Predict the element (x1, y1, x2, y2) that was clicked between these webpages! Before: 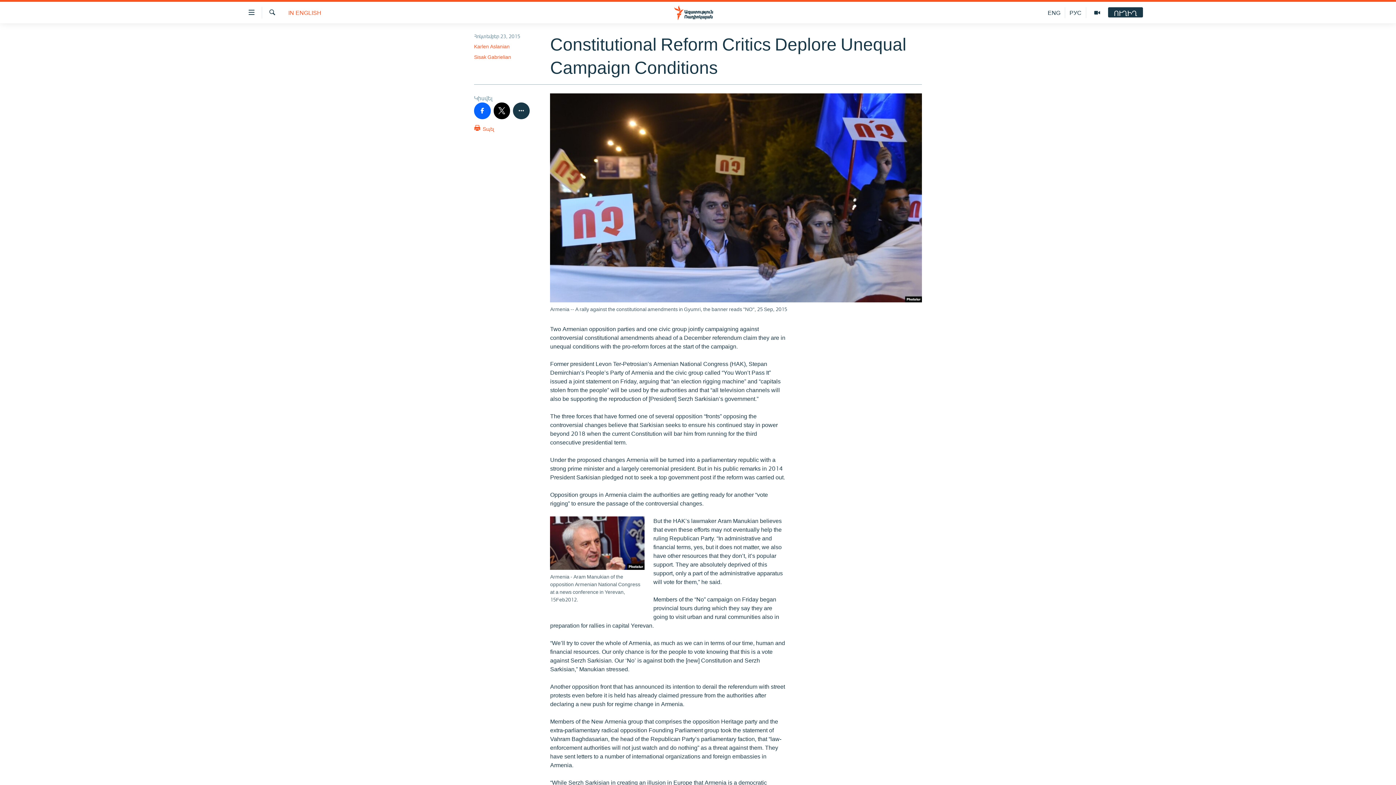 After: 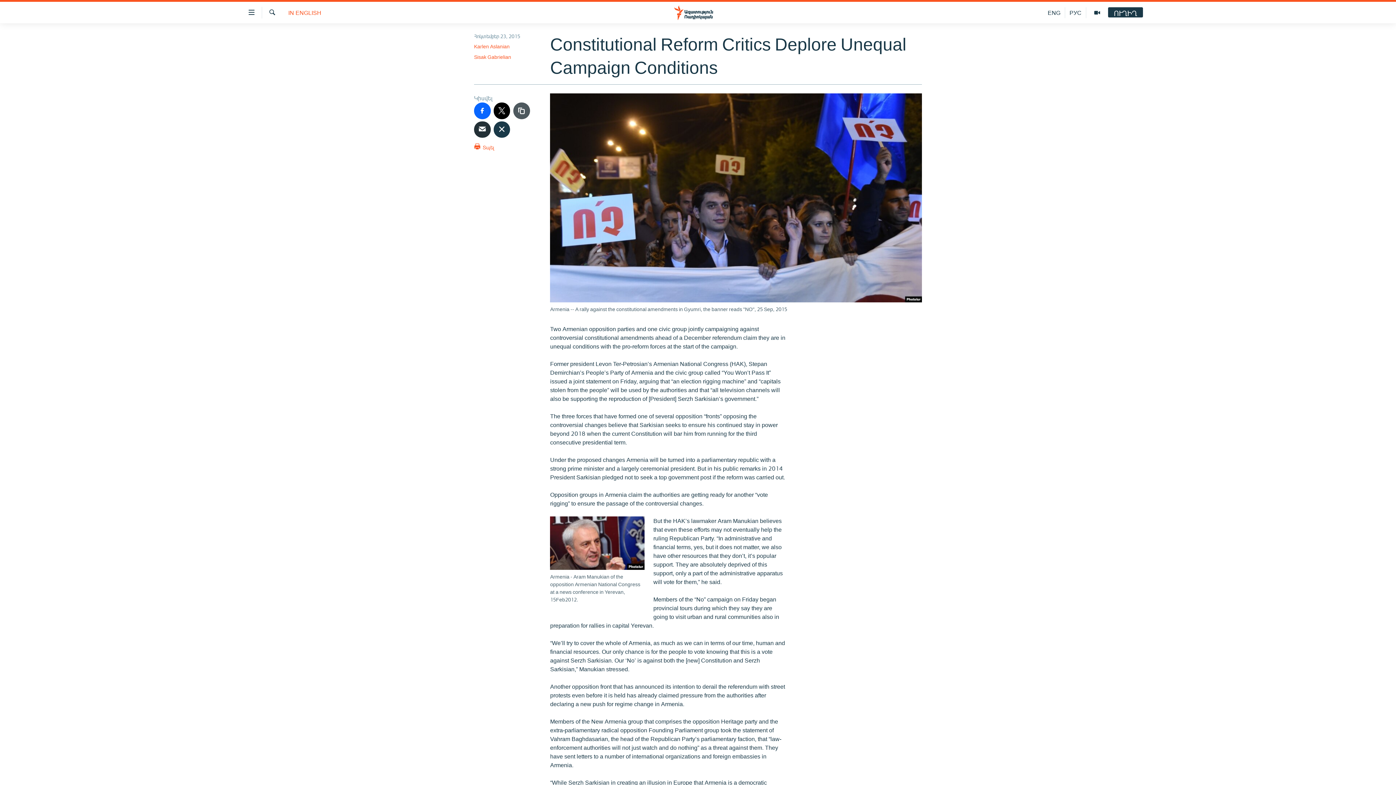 Action: bbox: (513, 102, 529, 119)